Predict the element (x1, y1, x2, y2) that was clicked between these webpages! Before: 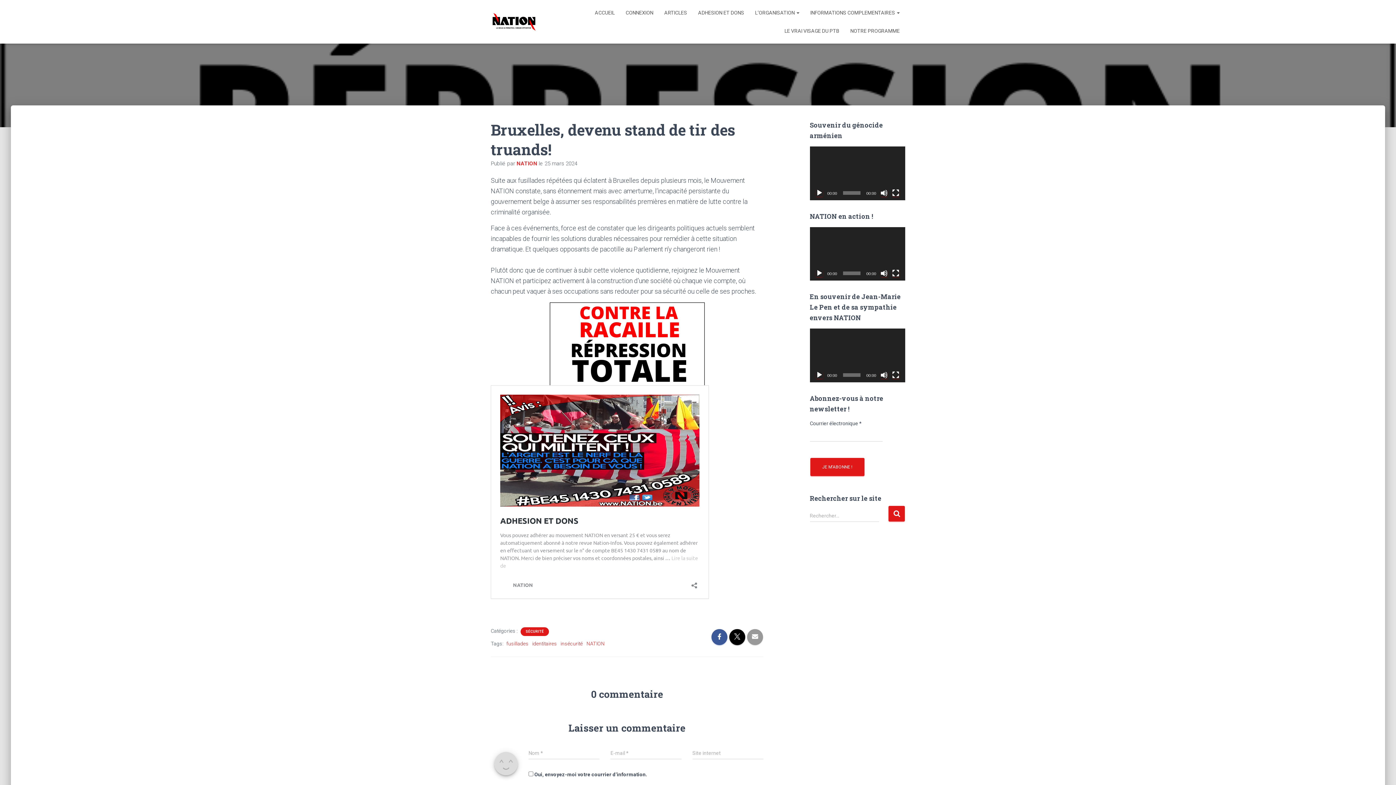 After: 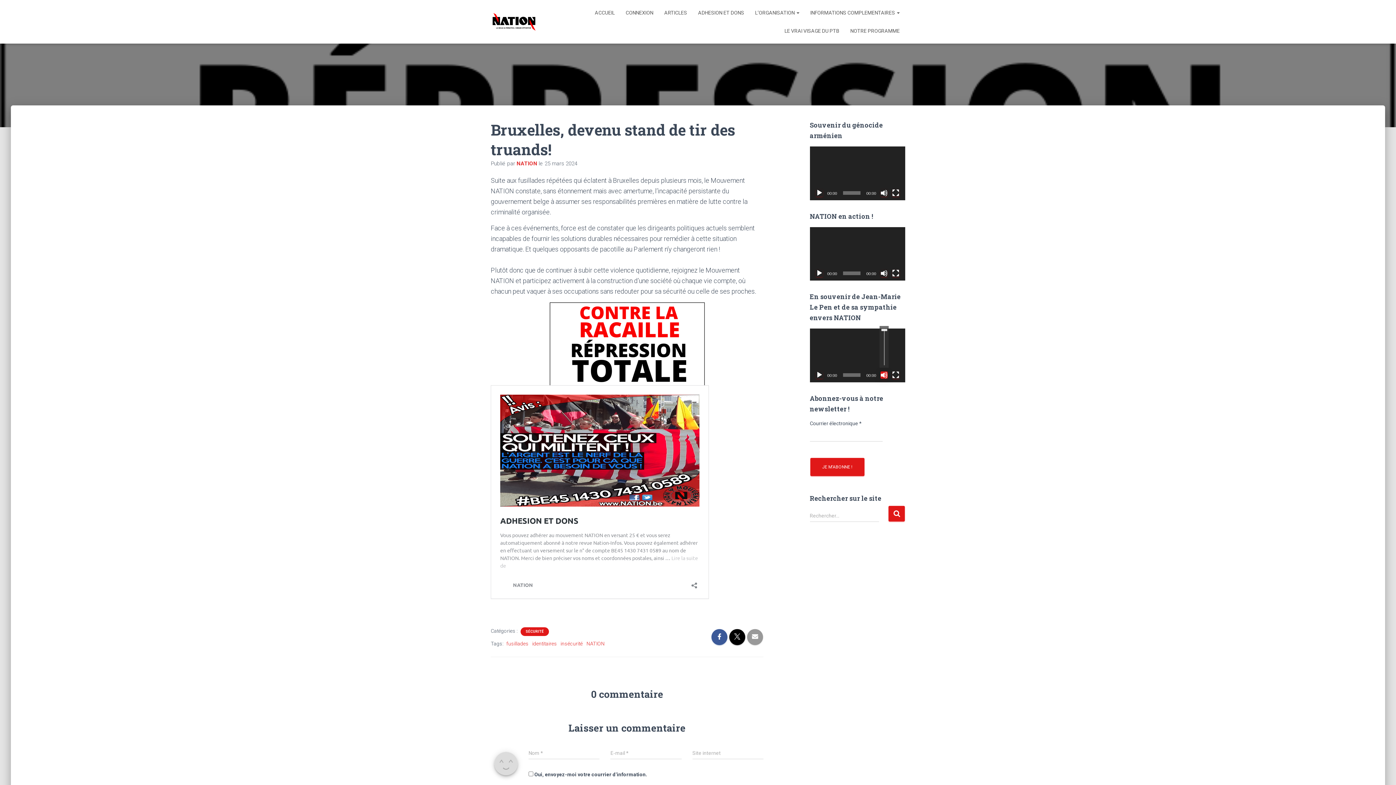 Action: bbox: (880, 371, 888, 378) label: Muet